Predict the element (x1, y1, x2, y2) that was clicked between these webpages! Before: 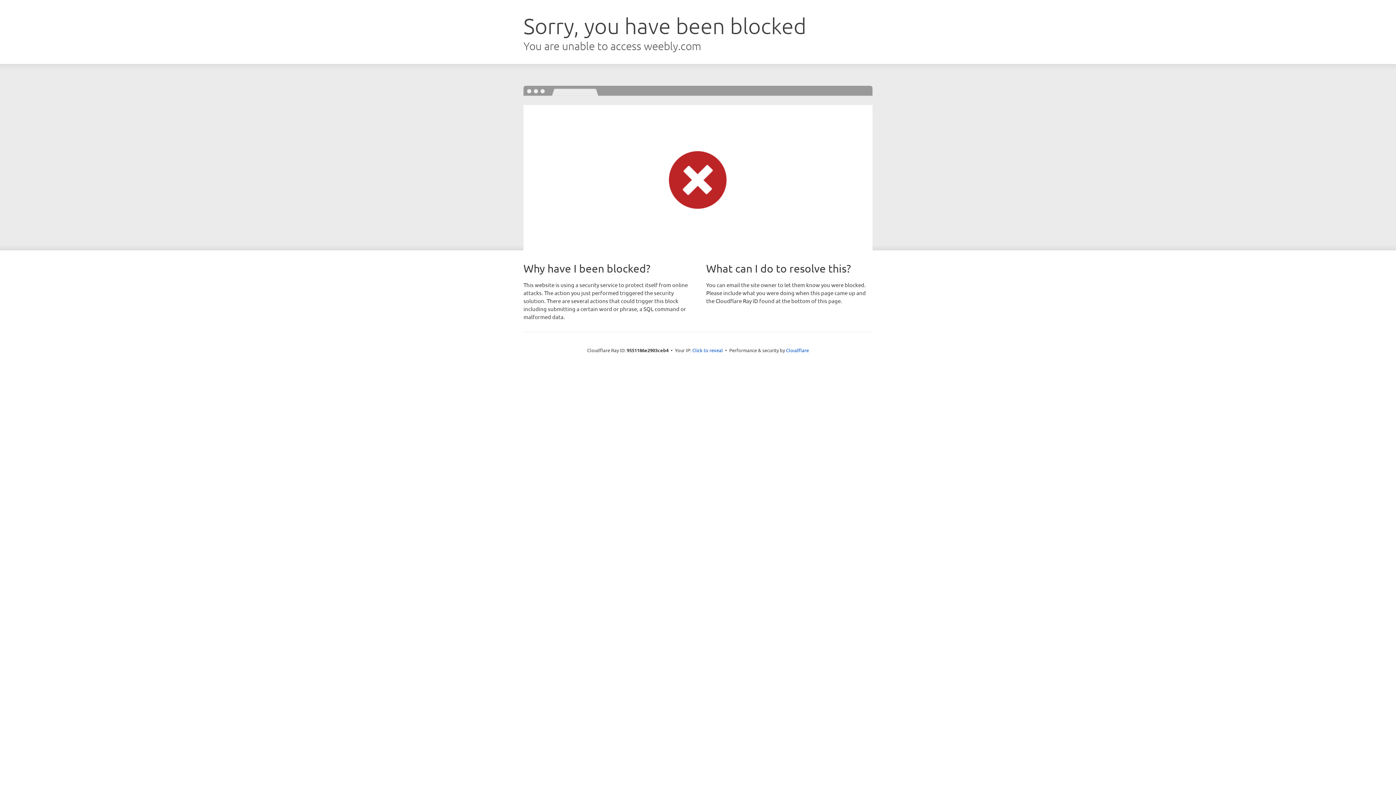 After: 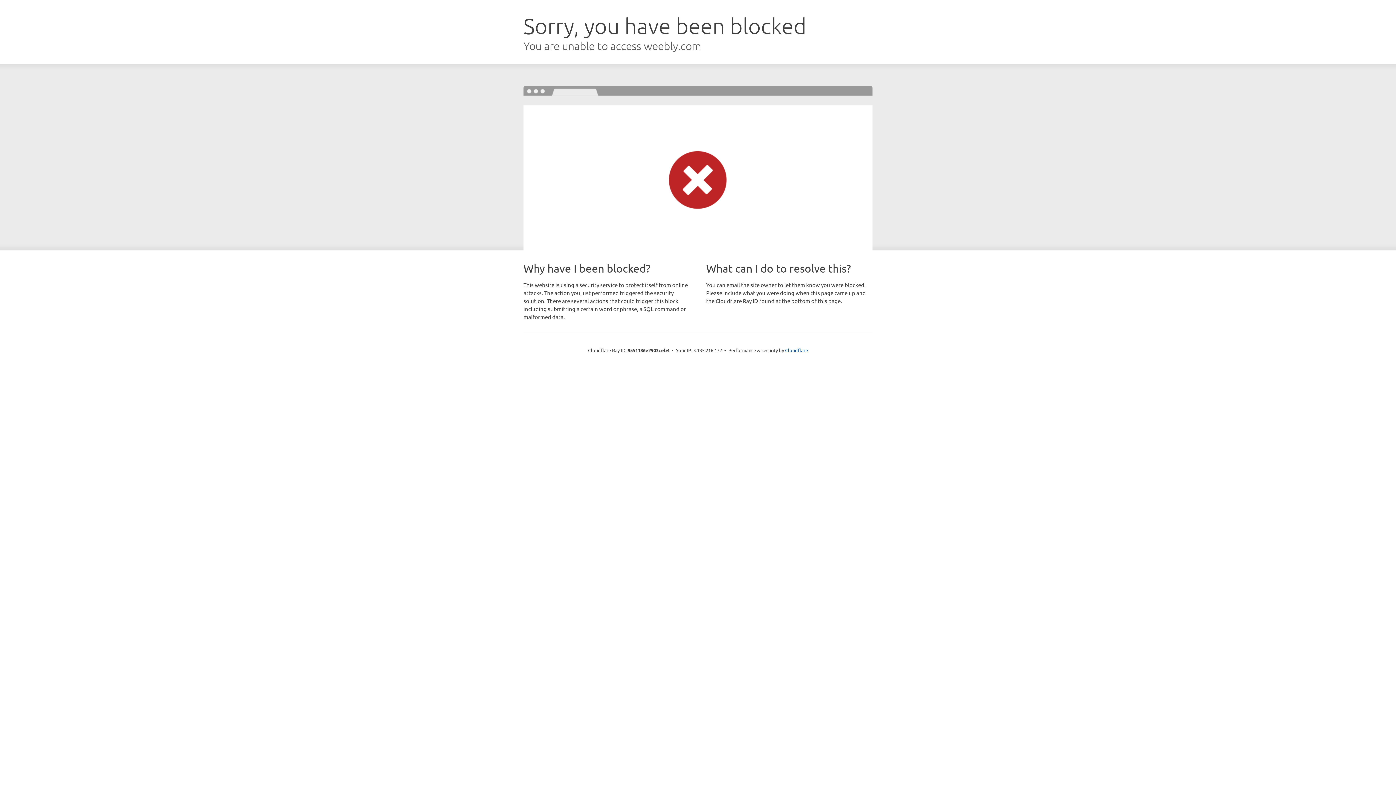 Action: bbox: (692, 346, 723, 353) label: Click to reveal